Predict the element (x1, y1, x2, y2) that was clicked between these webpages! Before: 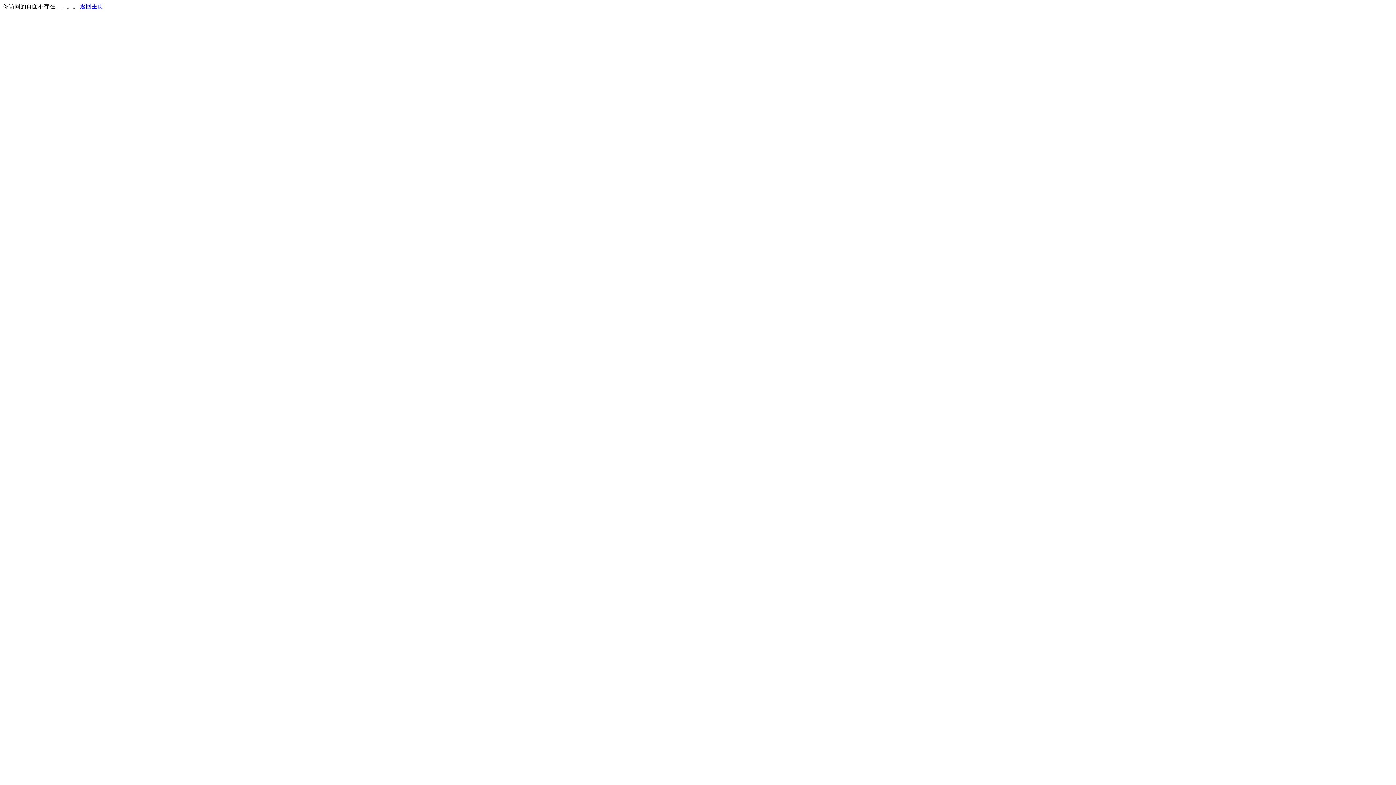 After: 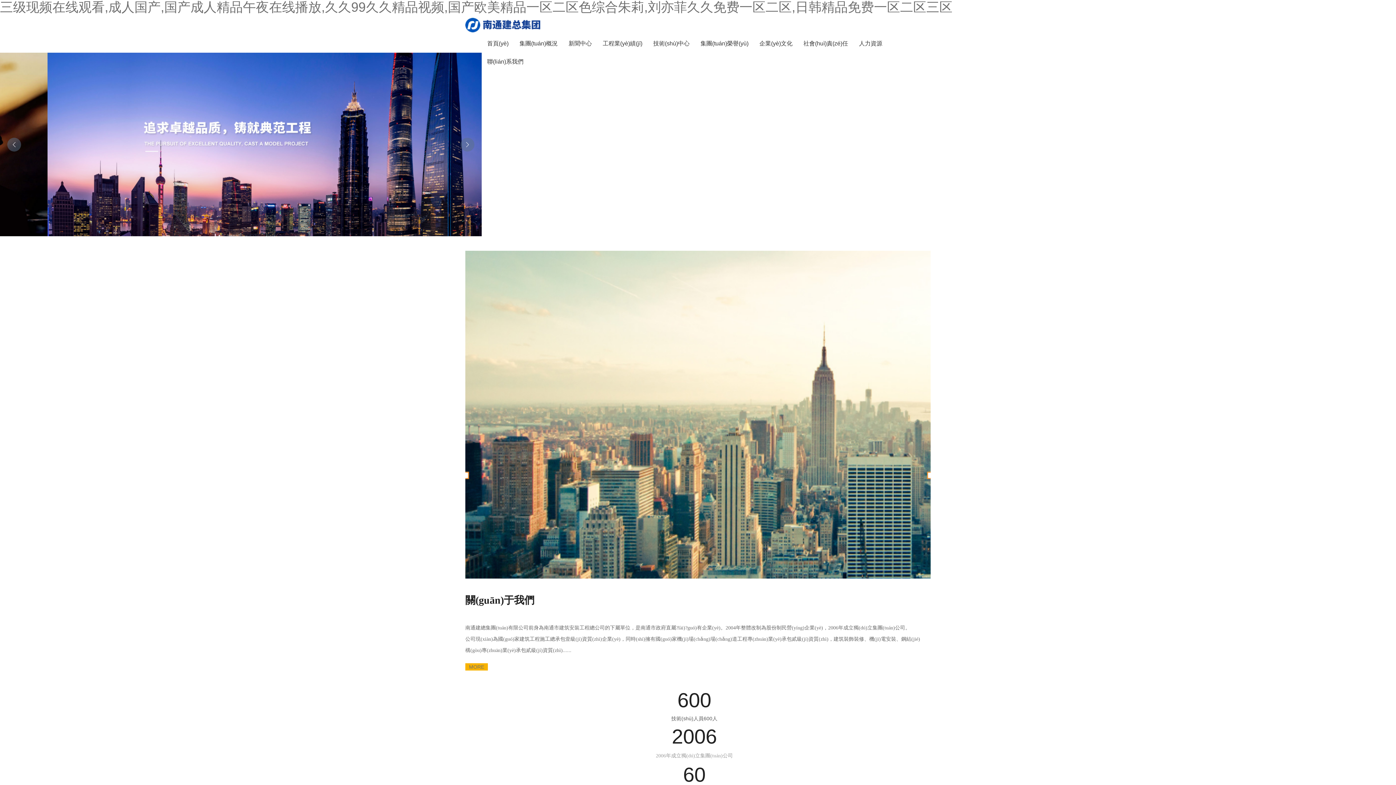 Action: label: 返回主页 bbox: (80, 3, 103, 9)